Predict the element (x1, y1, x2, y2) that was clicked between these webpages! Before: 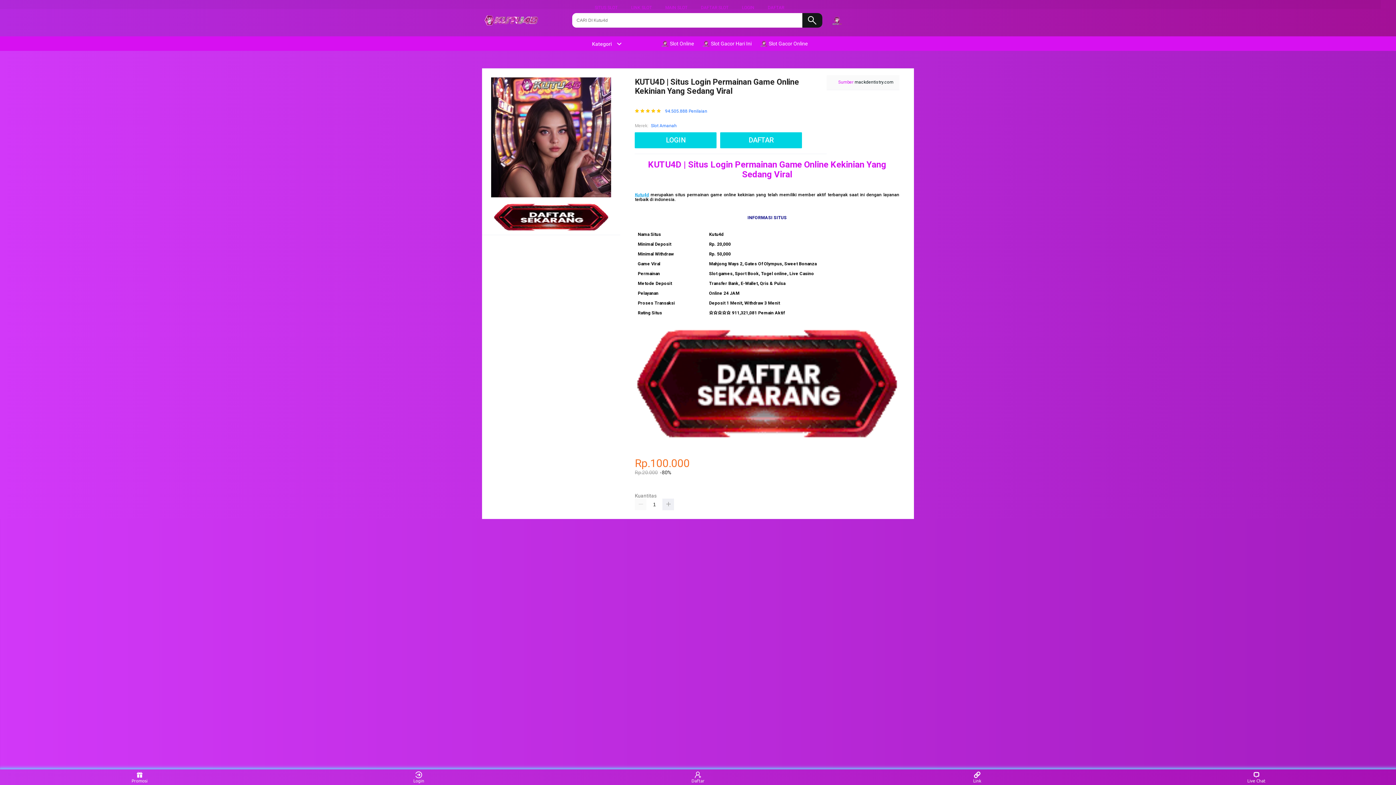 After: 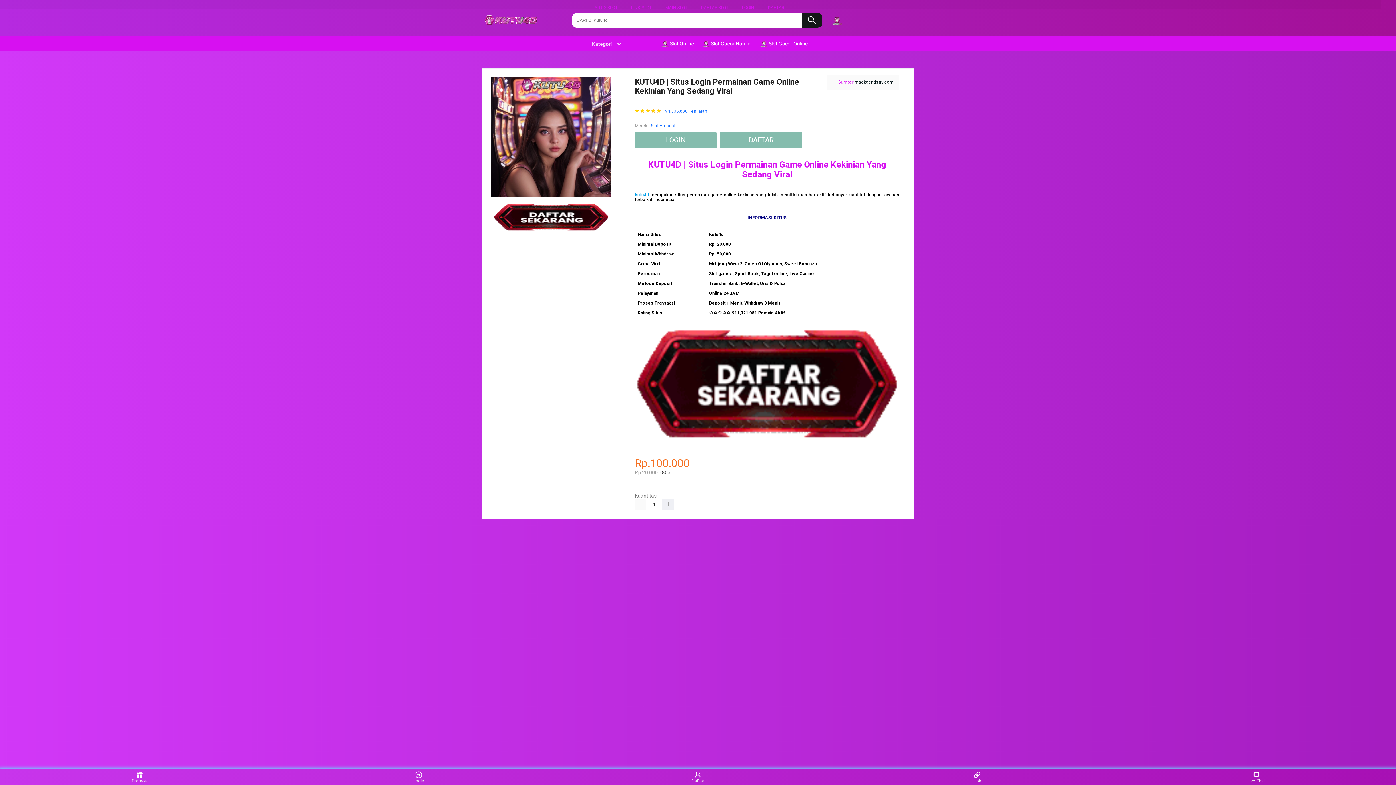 Action: label:  Slot Gacor Online bbox: (760, 36, 811, 50)